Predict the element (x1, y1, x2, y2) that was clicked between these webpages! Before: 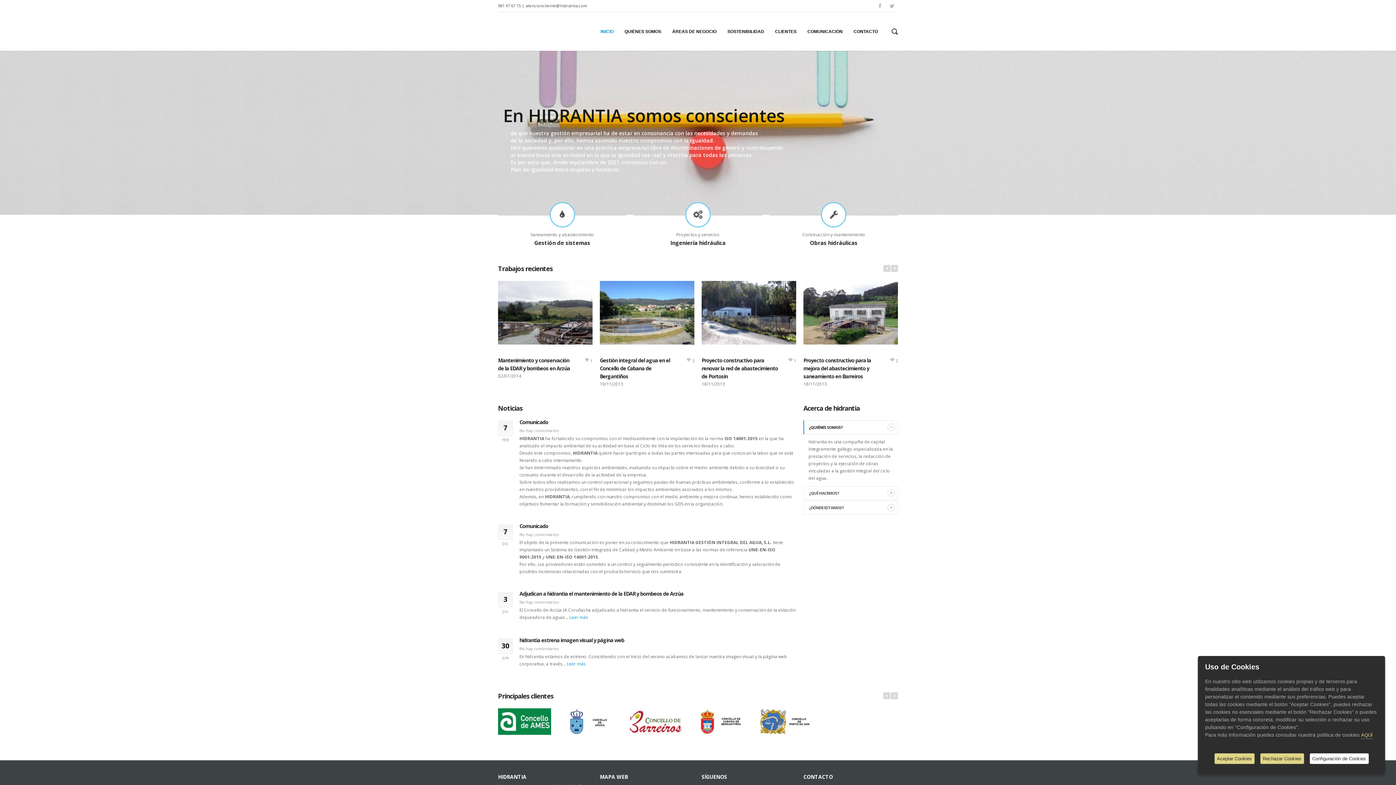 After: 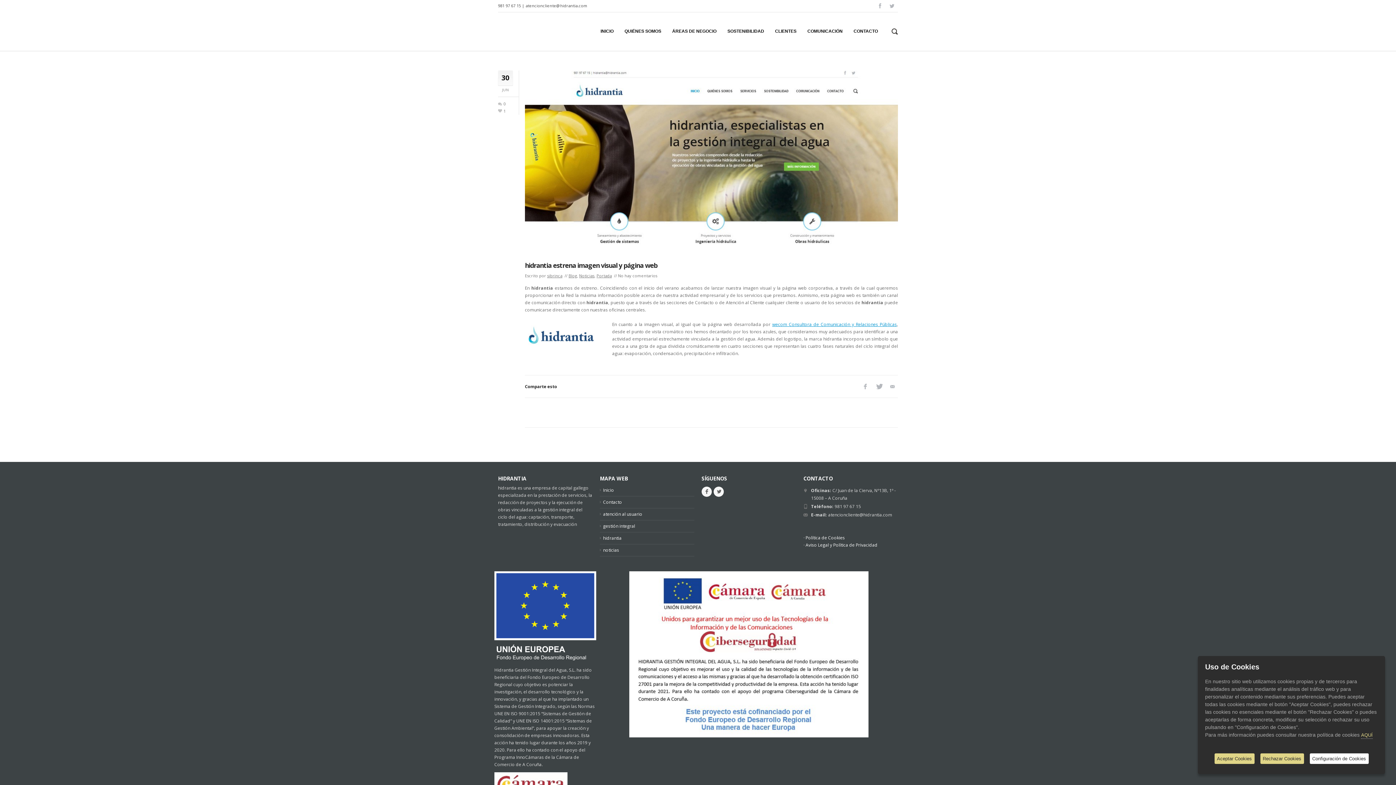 Action: label: hidrantia estrena imagen visual y página web bbox: (519, 637, 624, 644)